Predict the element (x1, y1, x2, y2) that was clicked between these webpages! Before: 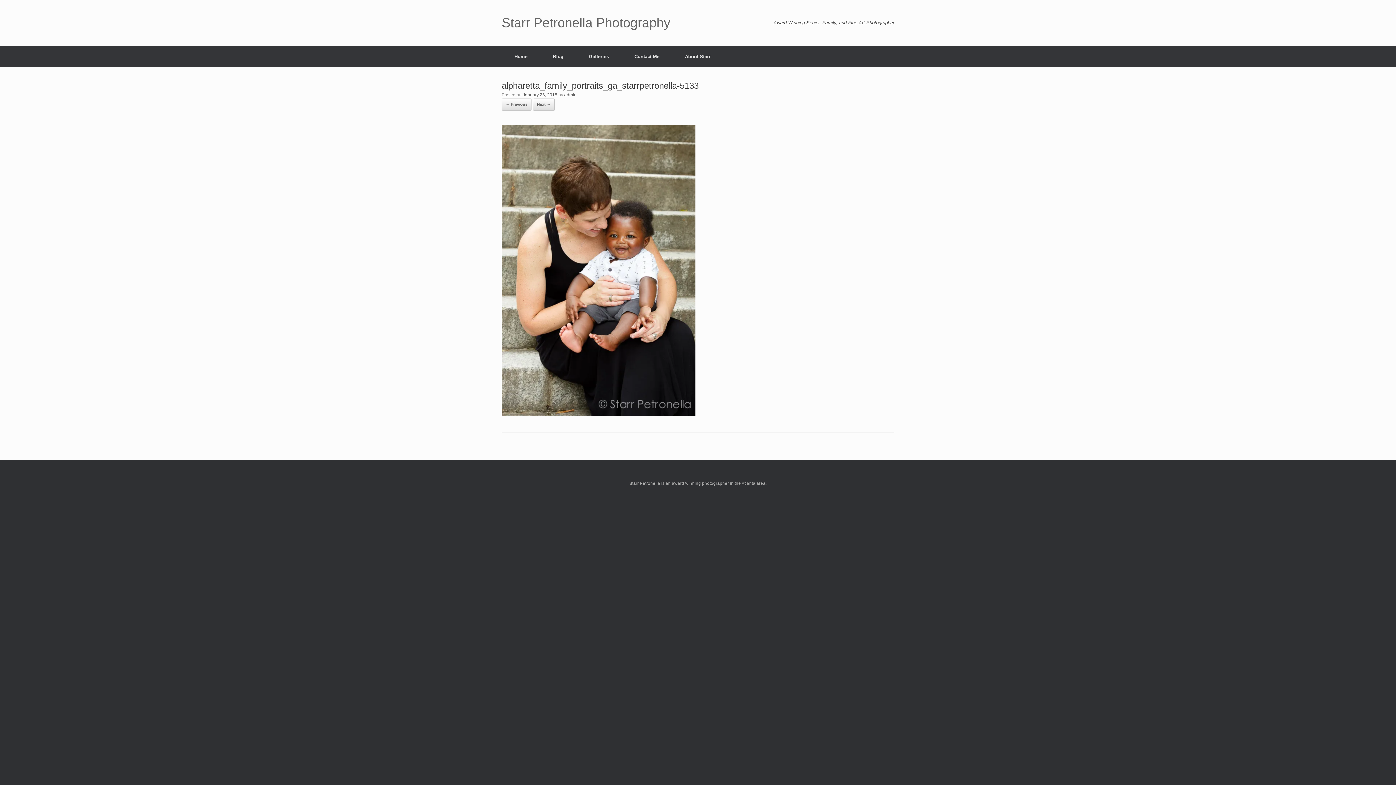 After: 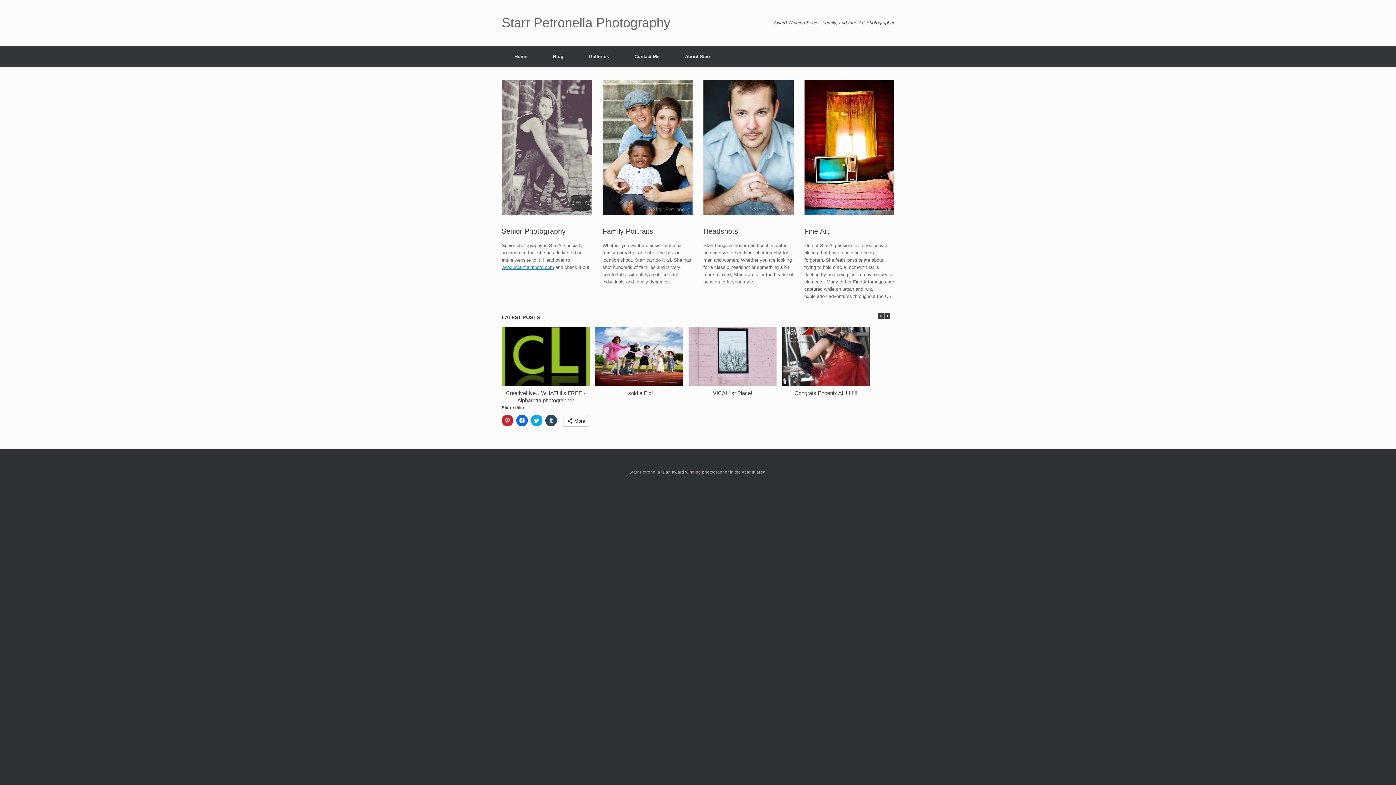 Action: bbox: (501, 16, 670, 29) label: Starr Petronella Photography